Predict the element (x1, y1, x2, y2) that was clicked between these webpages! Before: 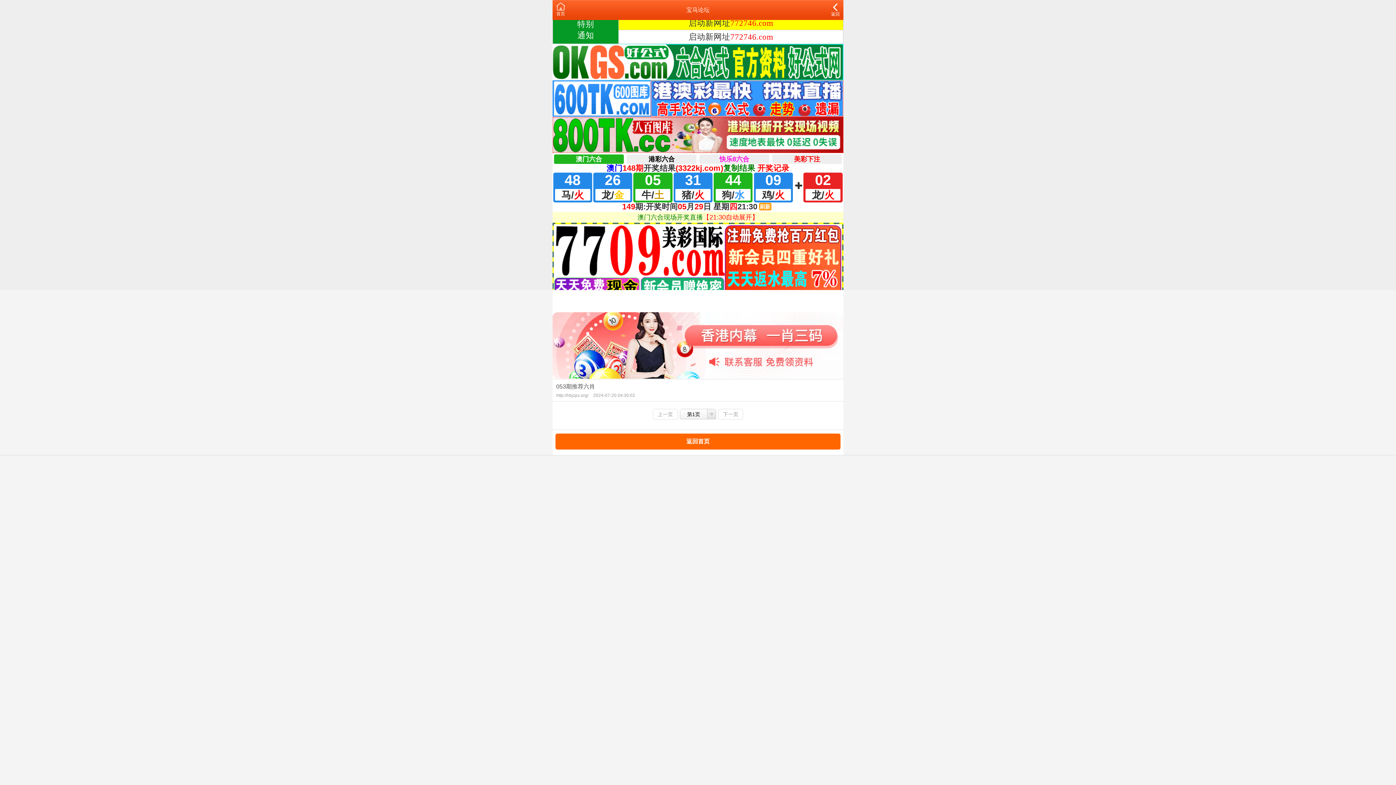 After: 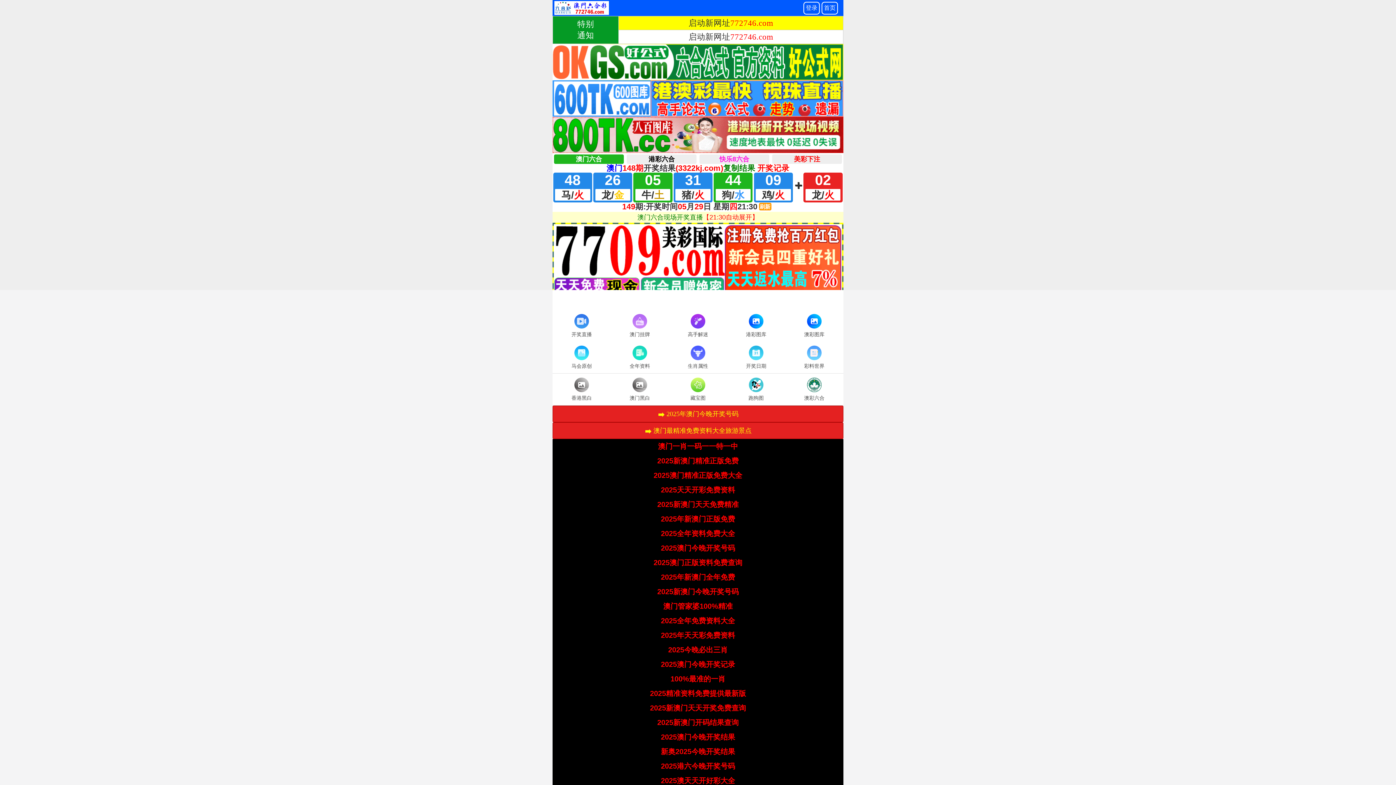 Action: label: 首页 bbox: (556, 3, 565, 16)